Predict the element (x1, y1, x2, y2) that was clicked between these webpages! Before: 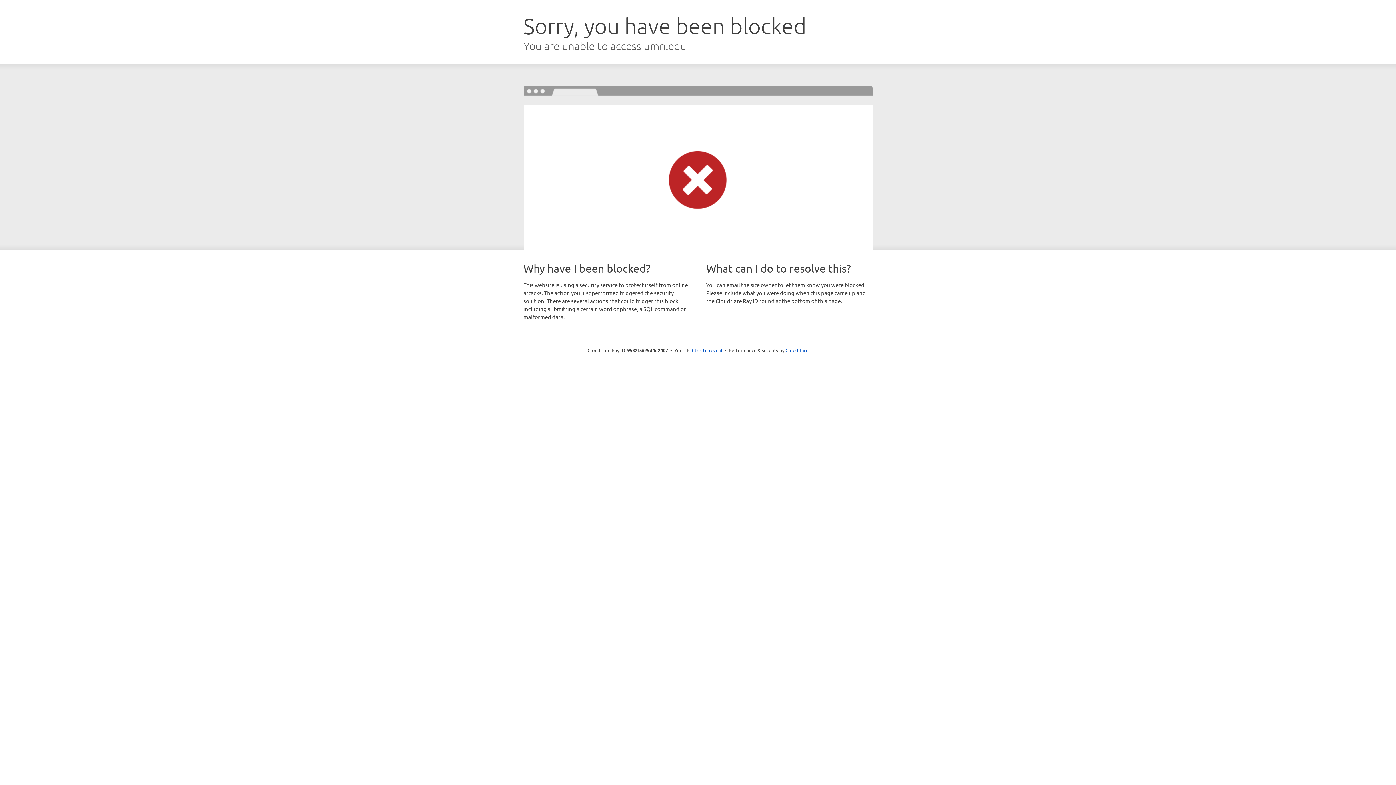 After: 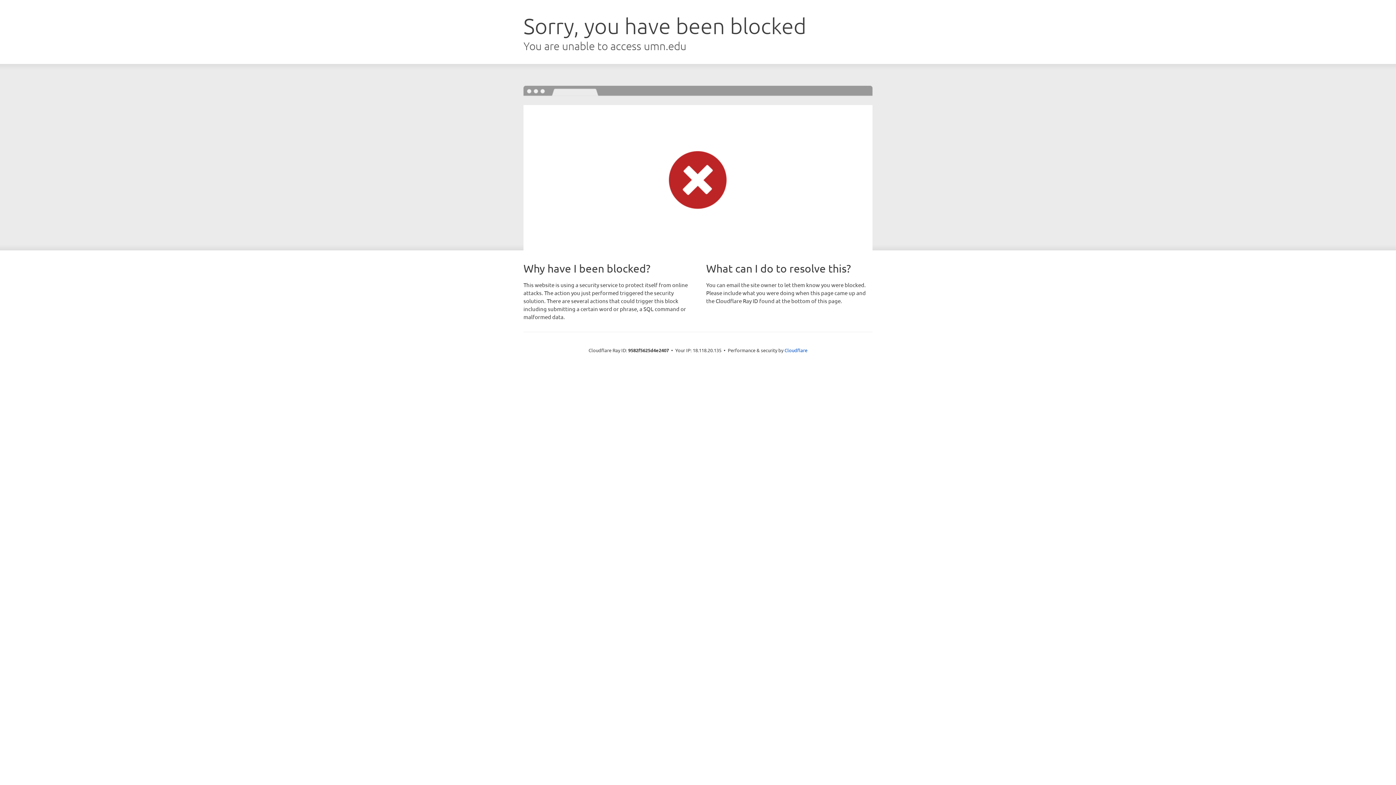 Action: label: Click to reveal bbox: (692, 346, 722, 353)